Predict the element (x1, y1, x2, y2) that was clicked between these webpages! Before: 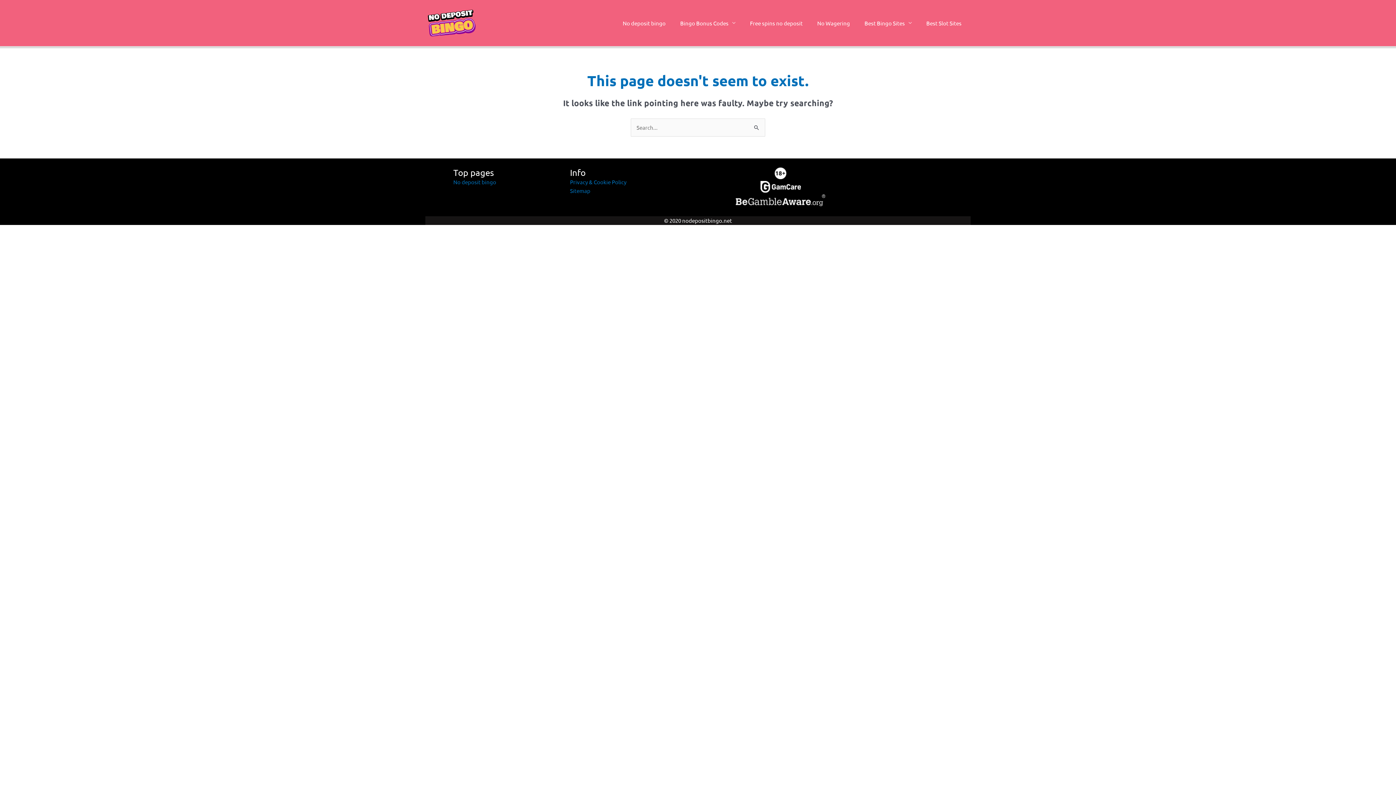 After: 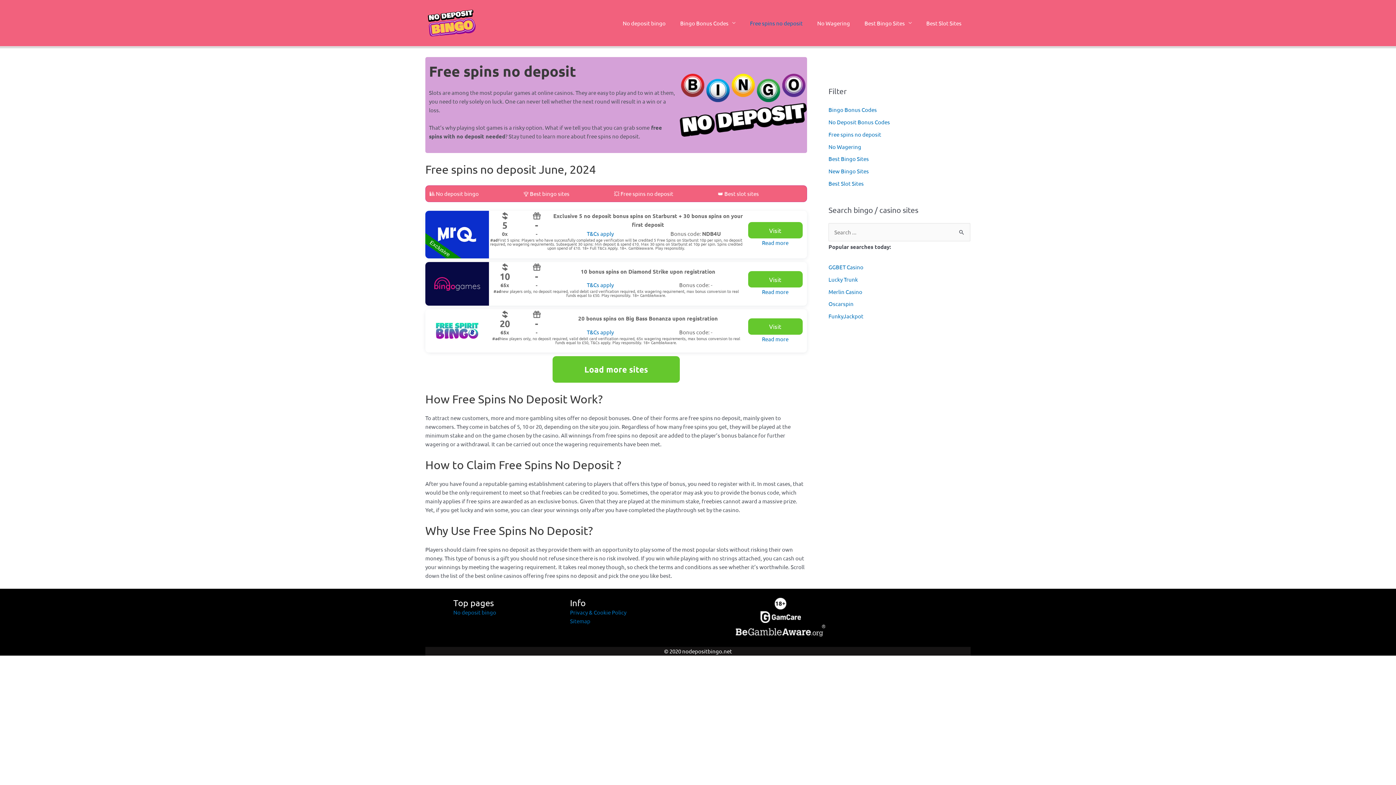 Action: label: Free spins no deposit bbox: (742, 9, 810, 37)